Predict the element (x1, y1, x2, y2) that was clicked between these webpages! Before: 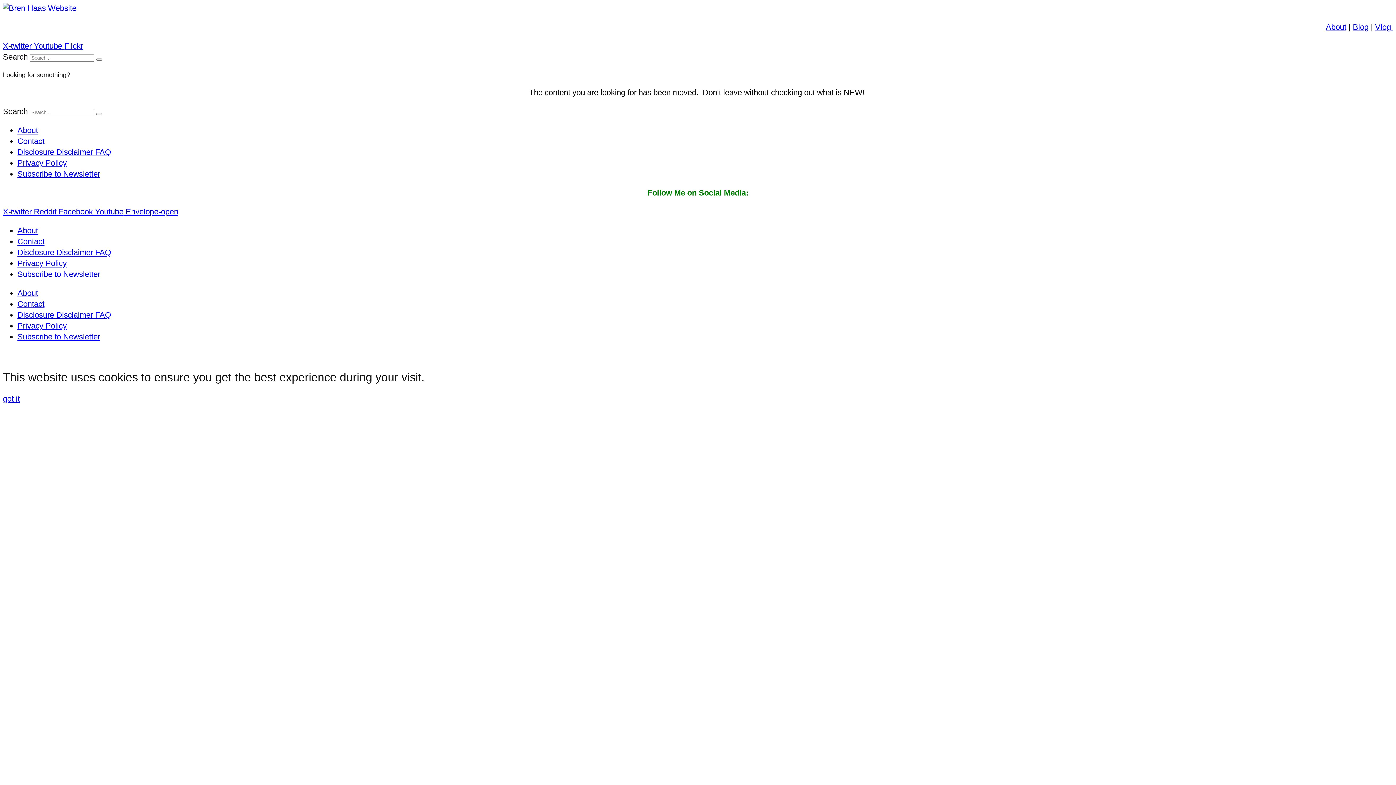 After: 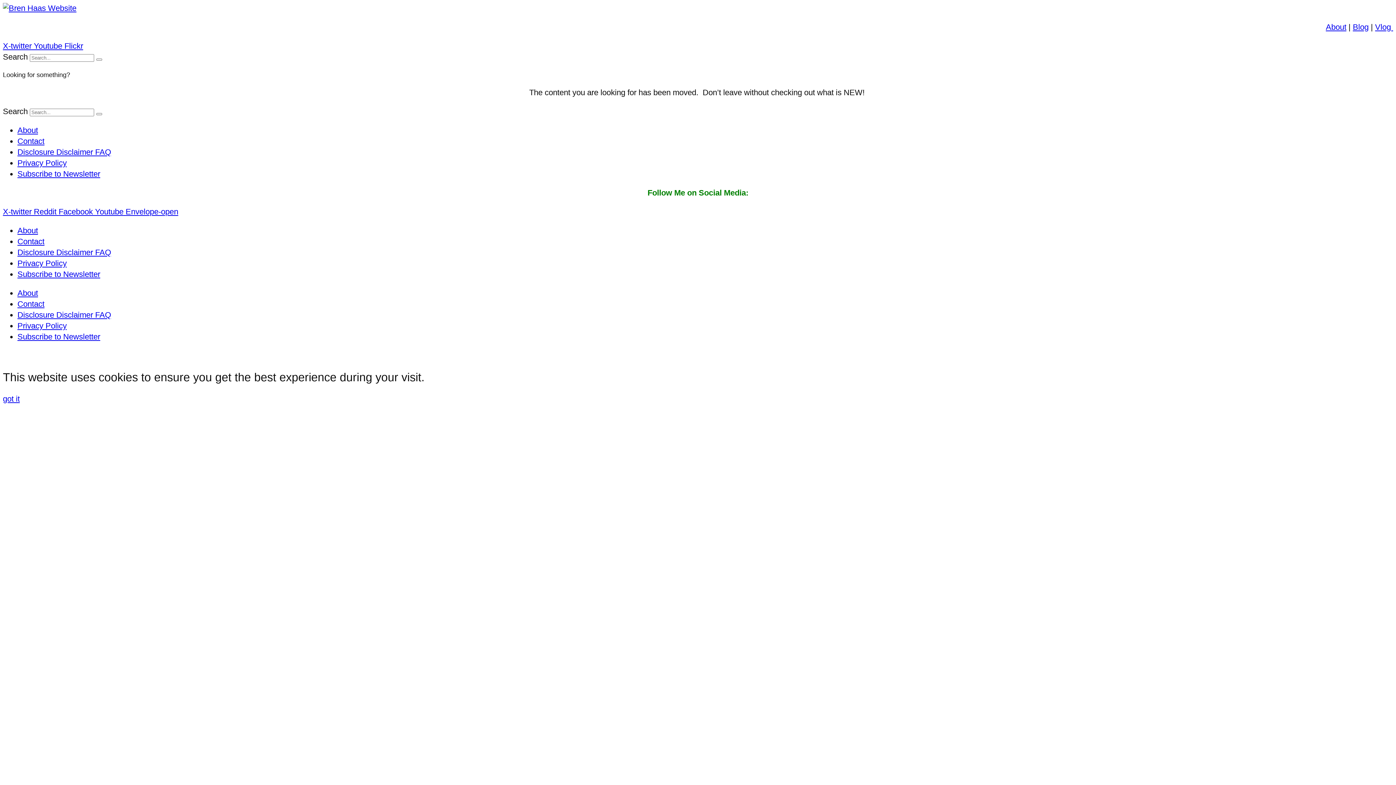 Action: bbox: (1353, 22, 1369, 31) label: Blog